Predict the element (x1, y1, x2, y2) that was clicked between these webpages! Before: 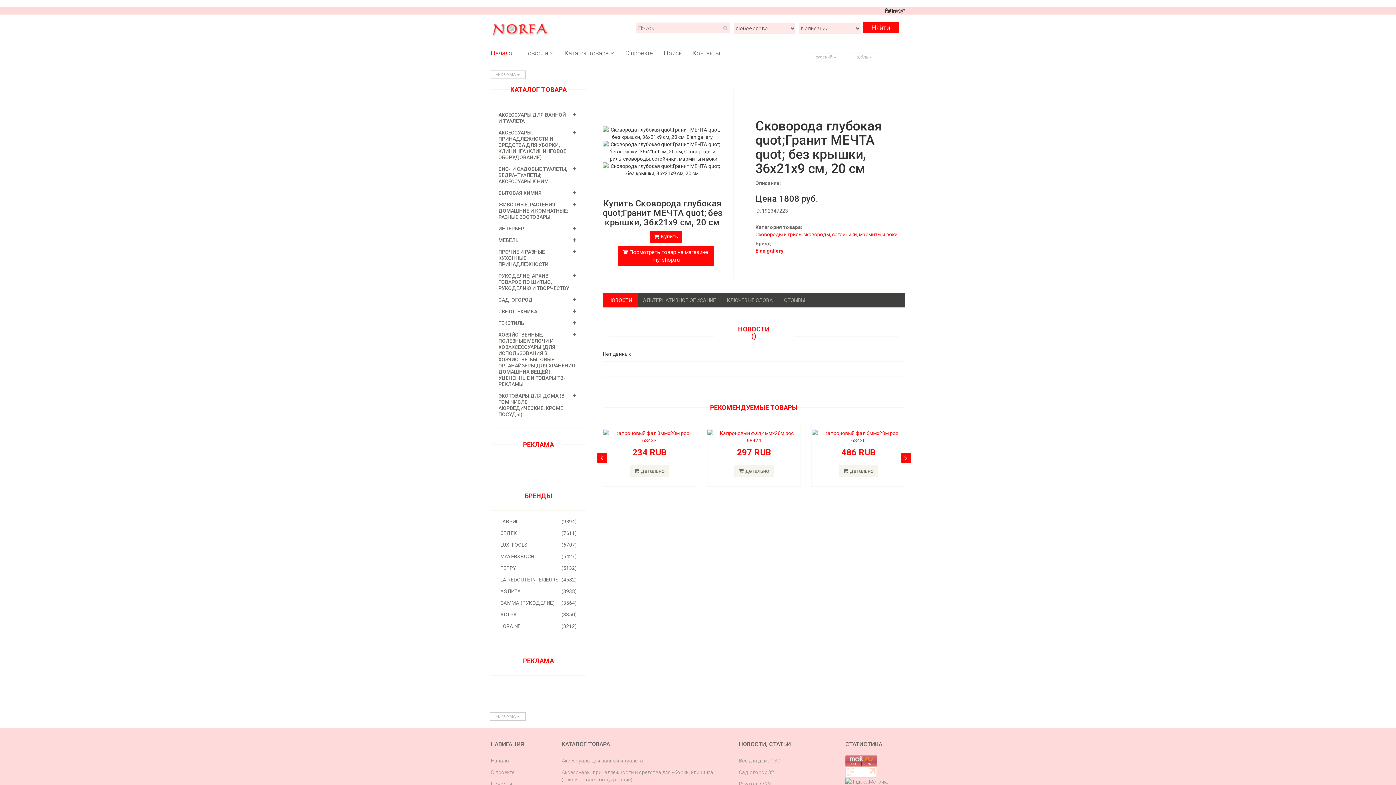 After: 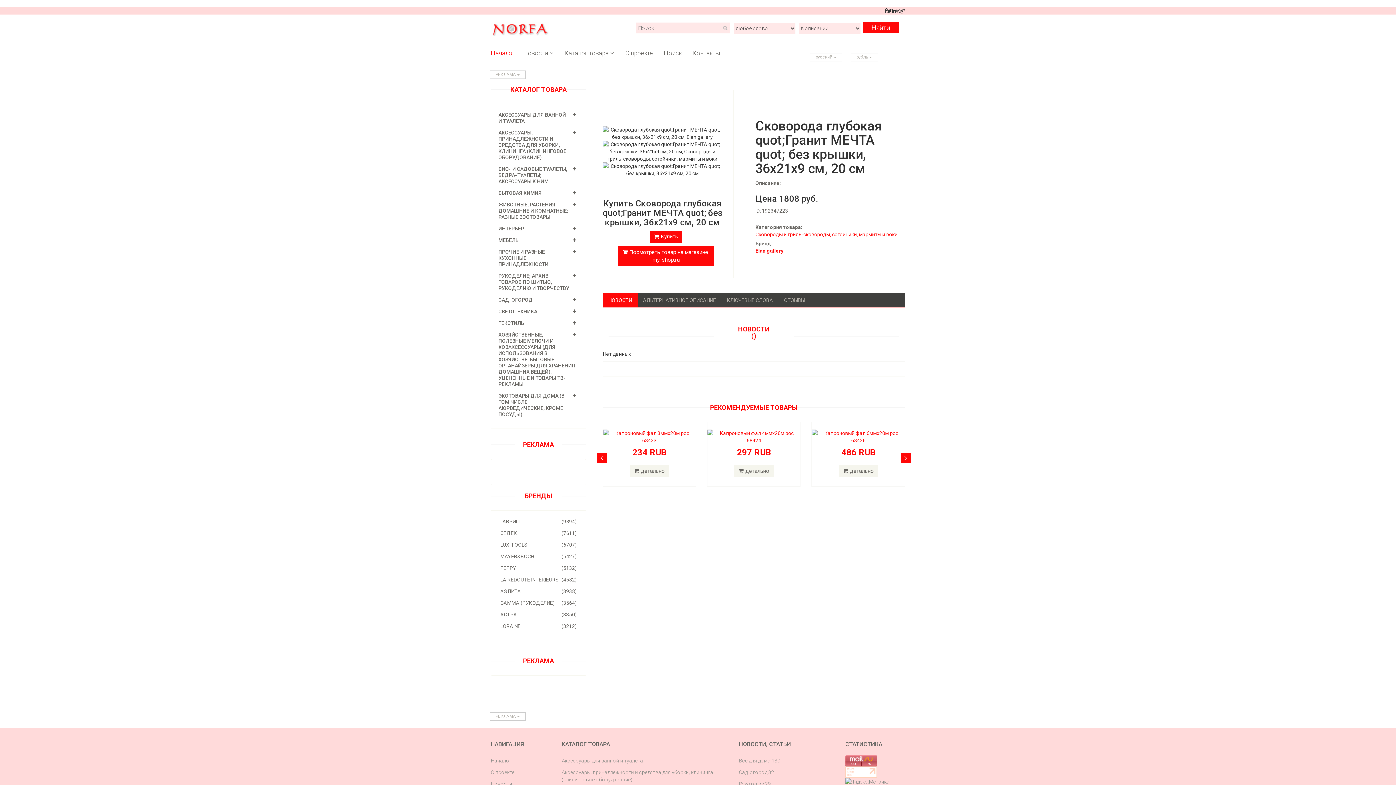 Action: bbox: (845, 767, 877, 776)